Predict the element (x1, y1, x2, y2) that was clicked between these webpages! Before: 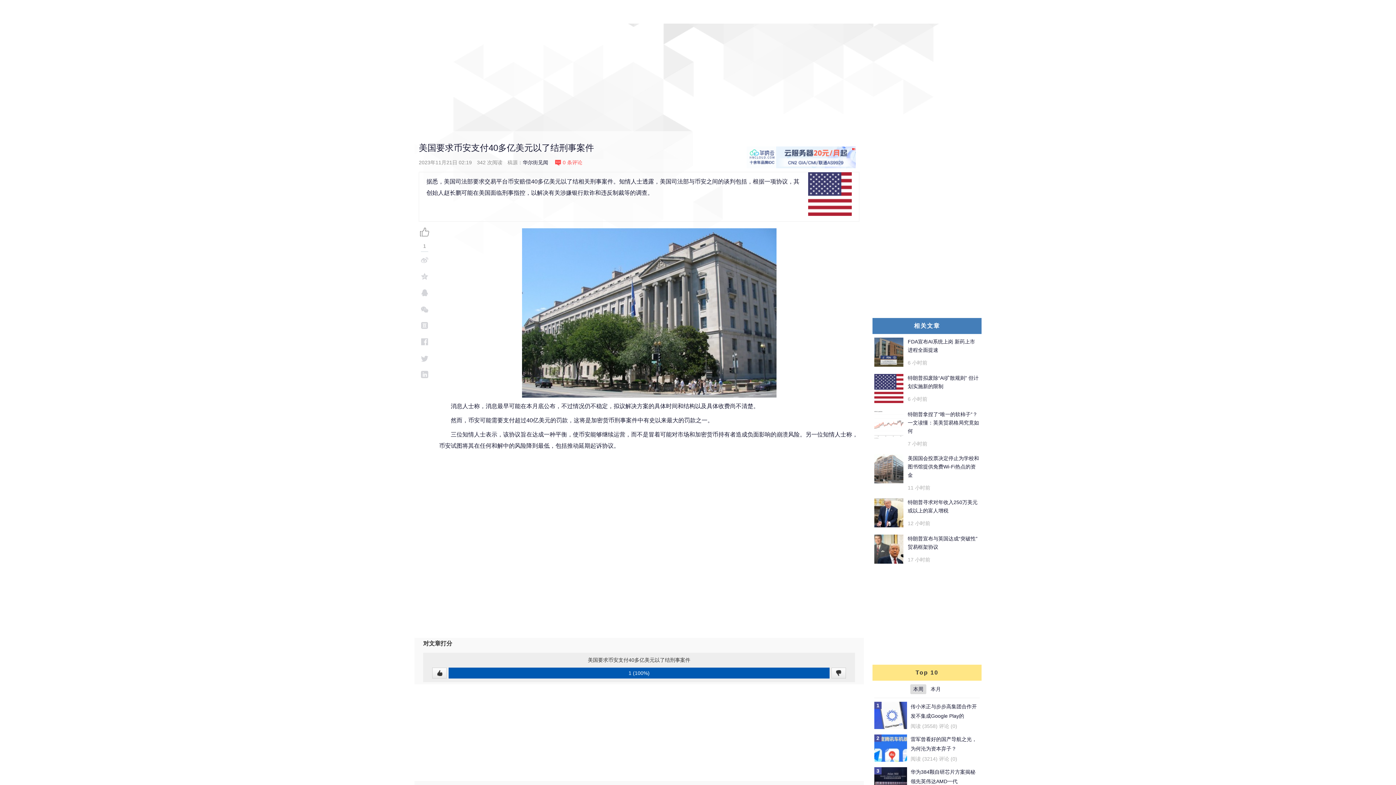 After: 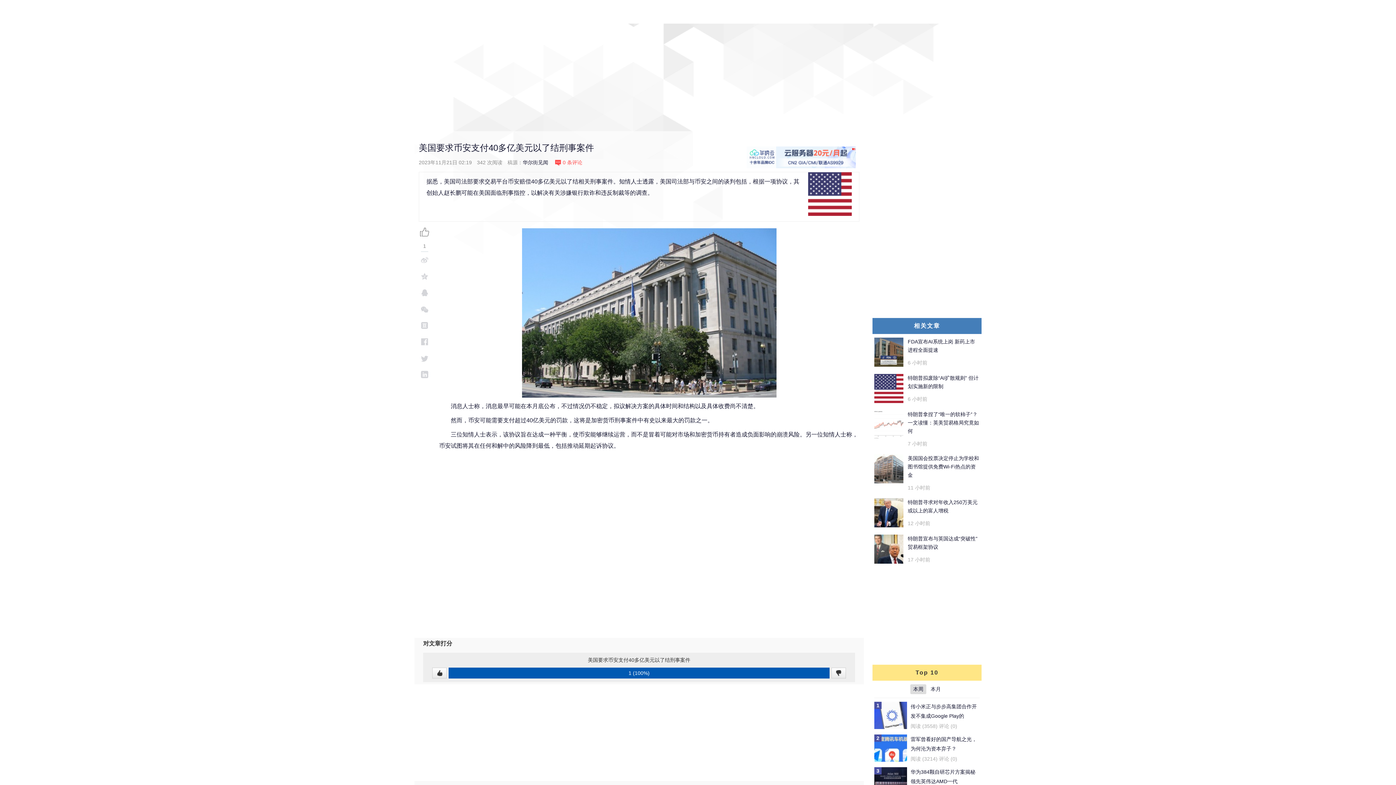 Action: bbox: (874, 337, 903, 366)